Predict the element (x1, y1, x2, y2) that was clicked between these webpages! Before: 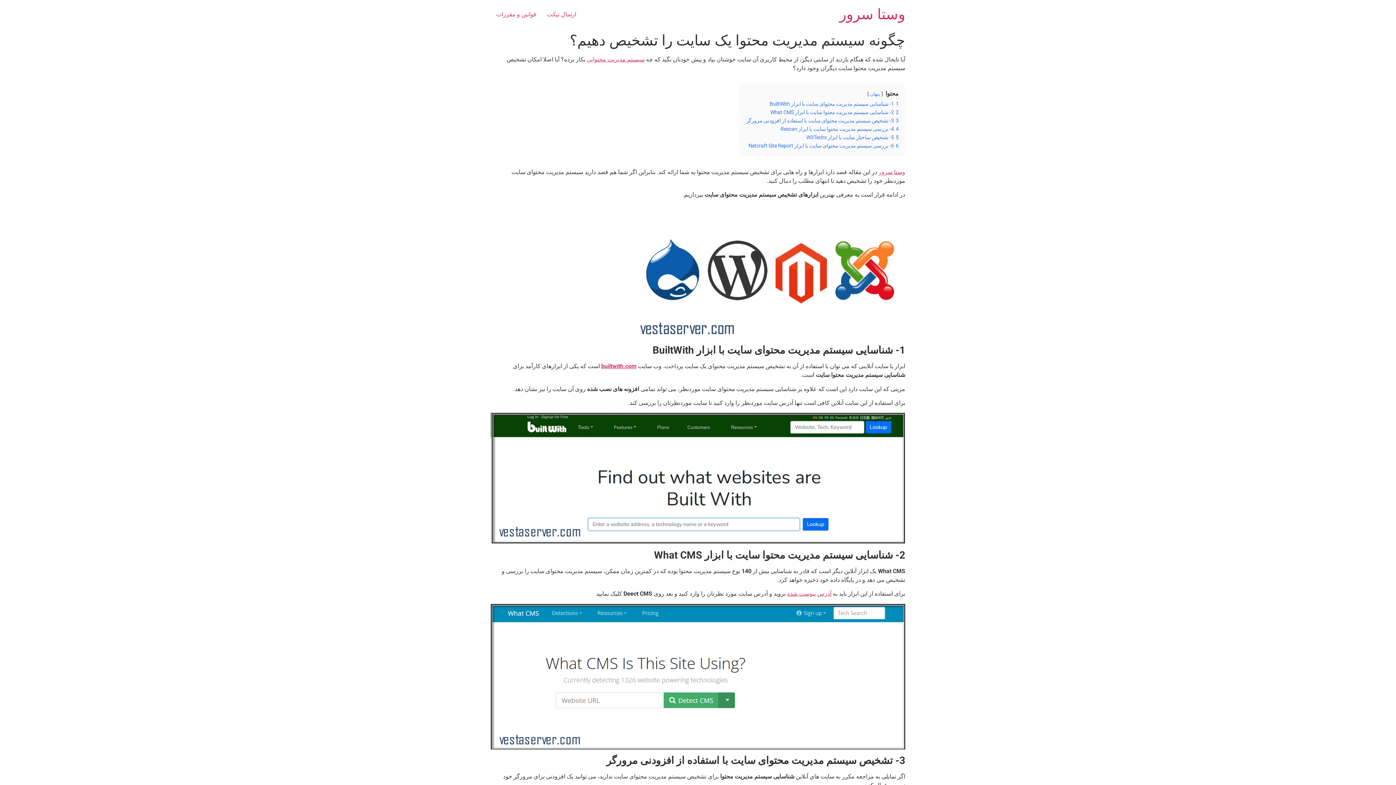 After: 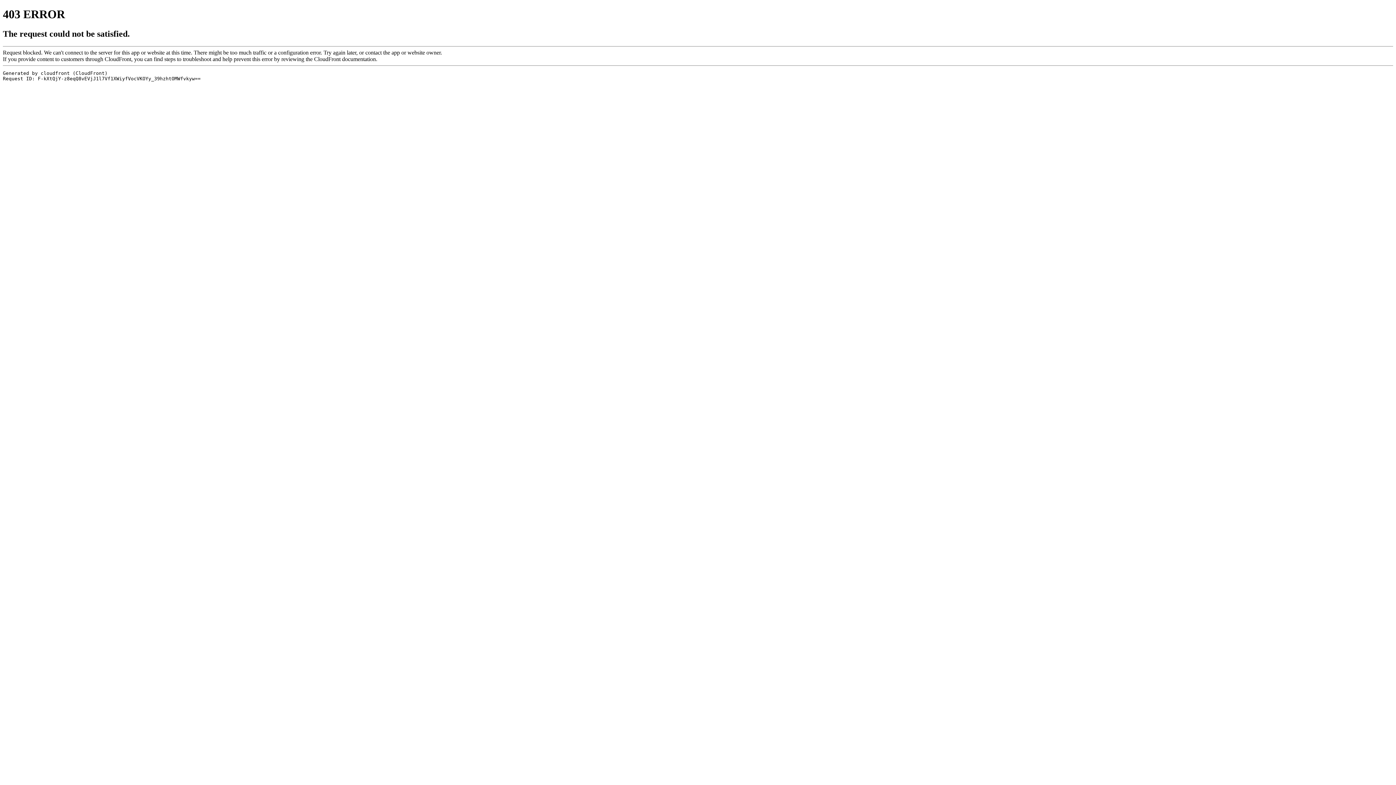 Action: label: builtwith.com bbox: (601, 362, 636, 369)